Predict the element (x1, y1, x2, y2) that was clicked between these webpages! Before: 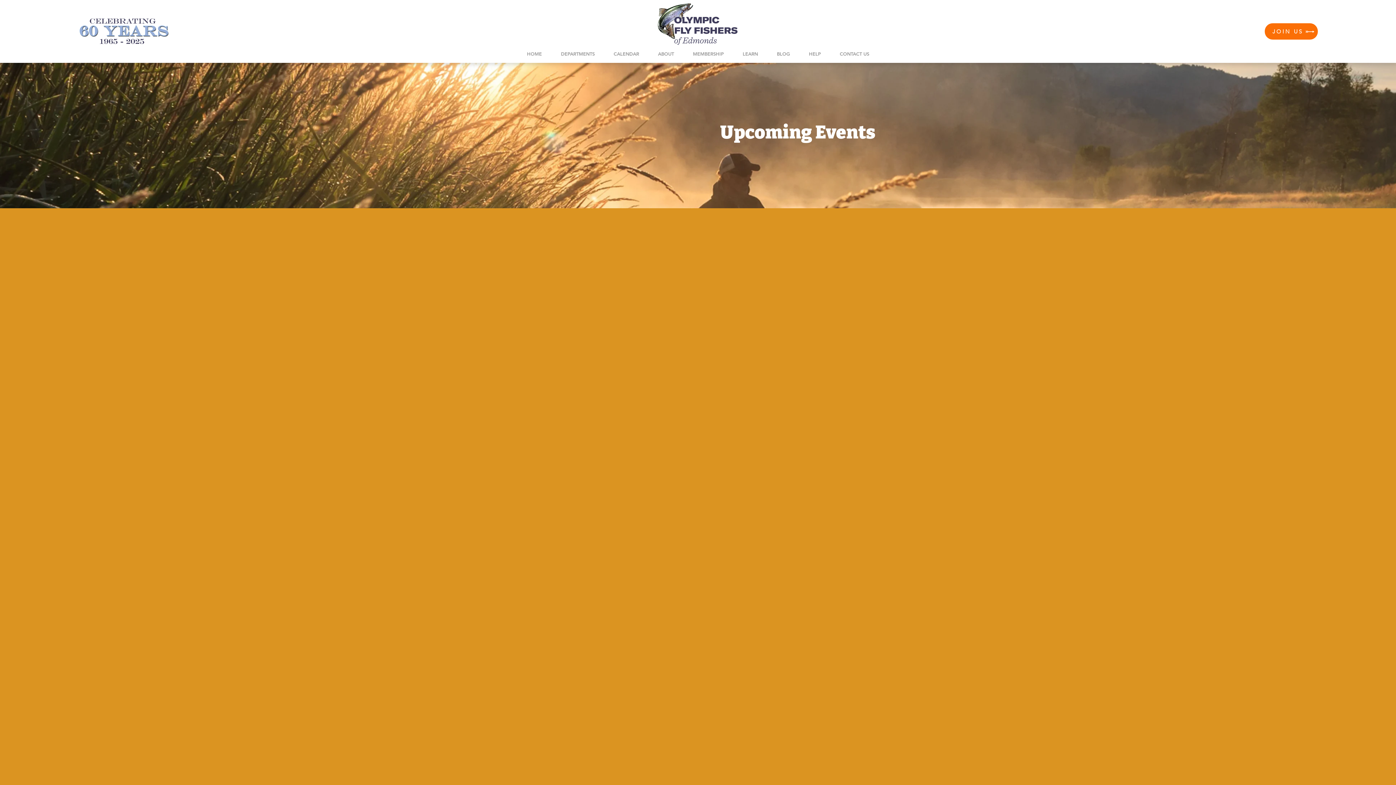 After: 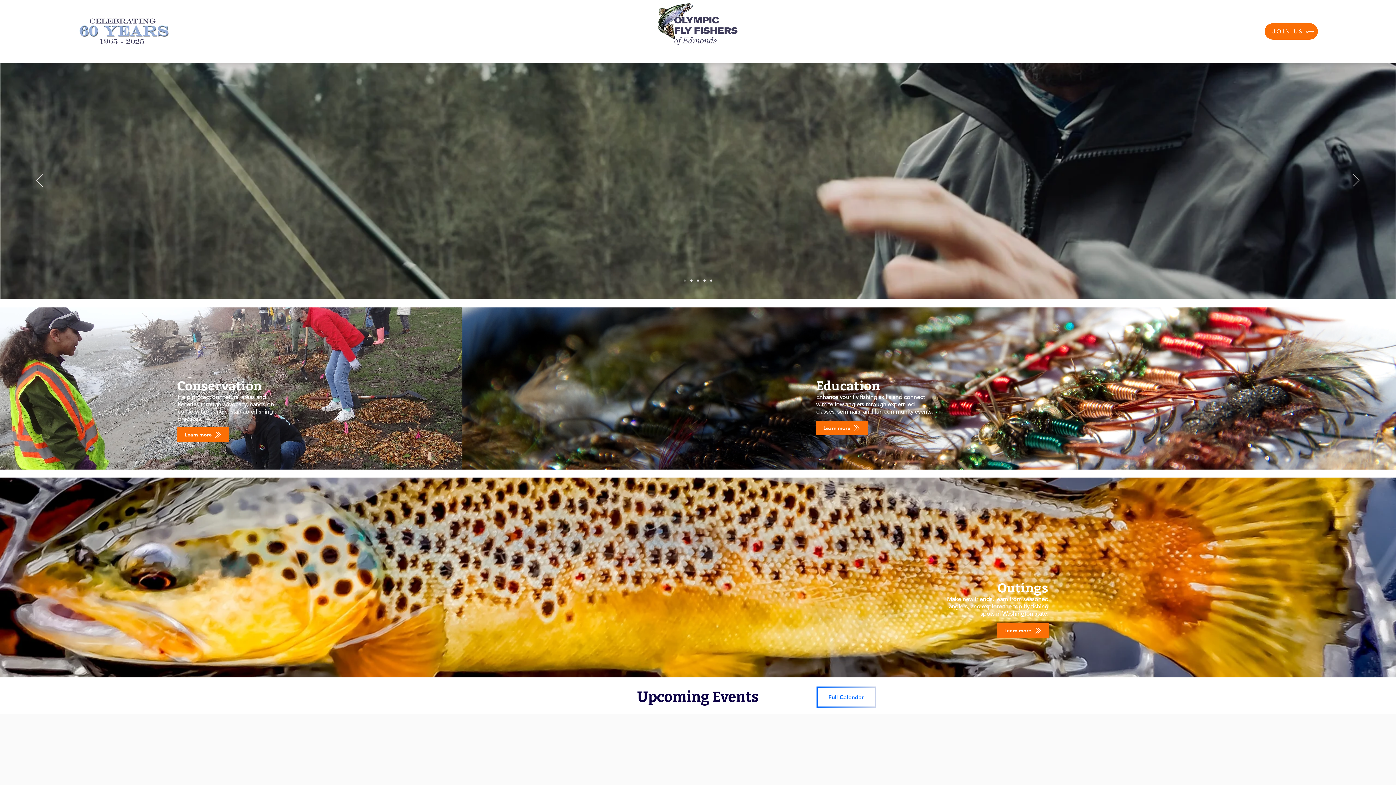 Action: bbox: (657, 2, 738, 45)